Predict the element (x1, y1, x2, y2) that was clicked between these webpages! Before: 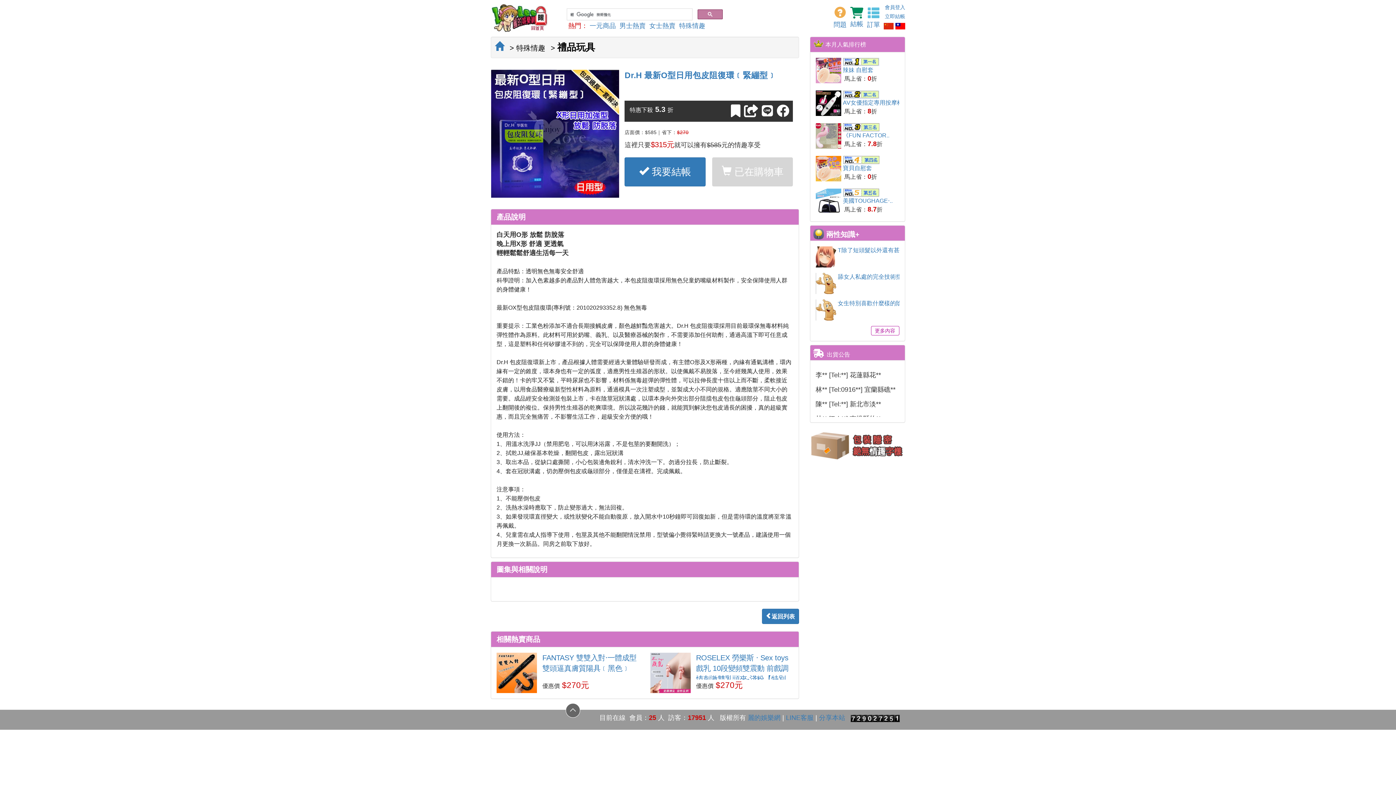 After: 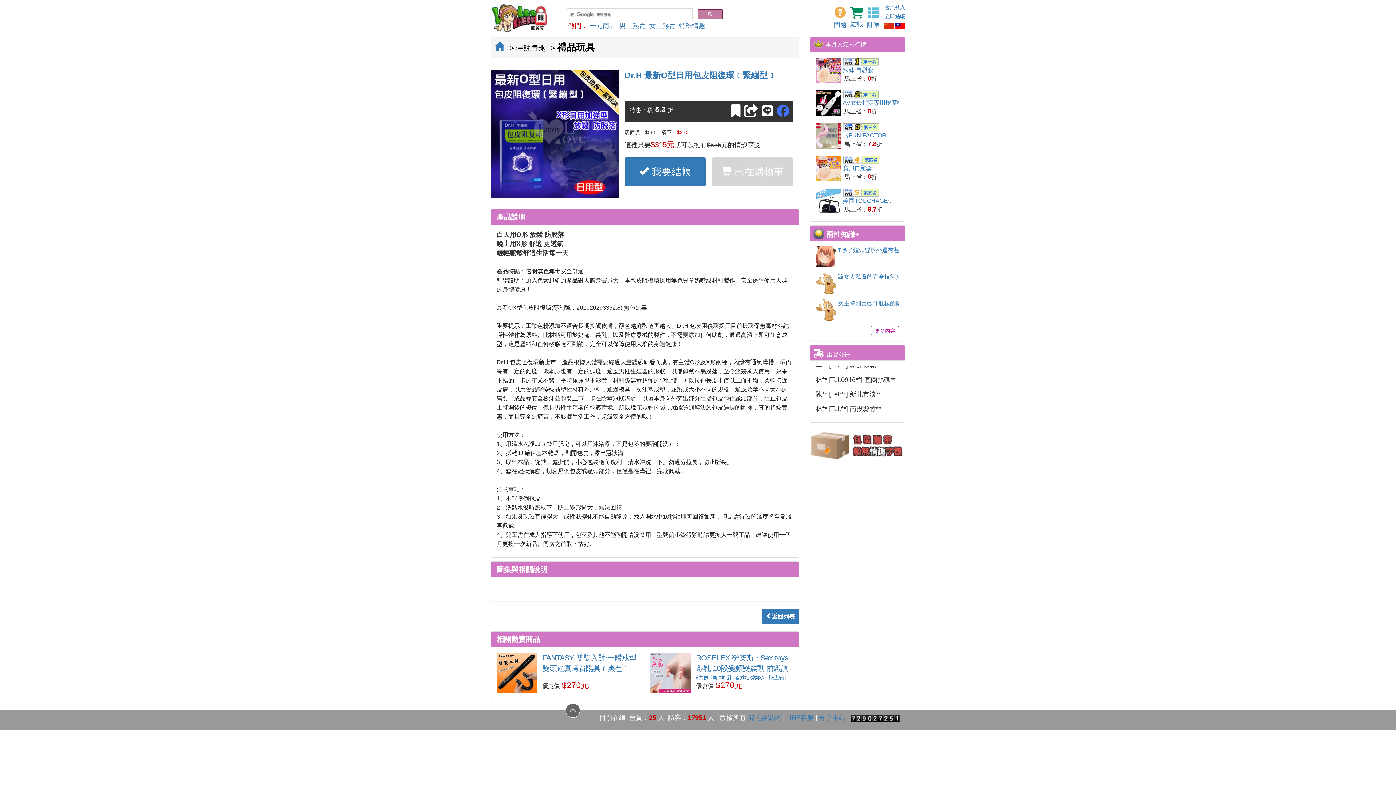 Action: bbox: (776, 109, 789, 117)